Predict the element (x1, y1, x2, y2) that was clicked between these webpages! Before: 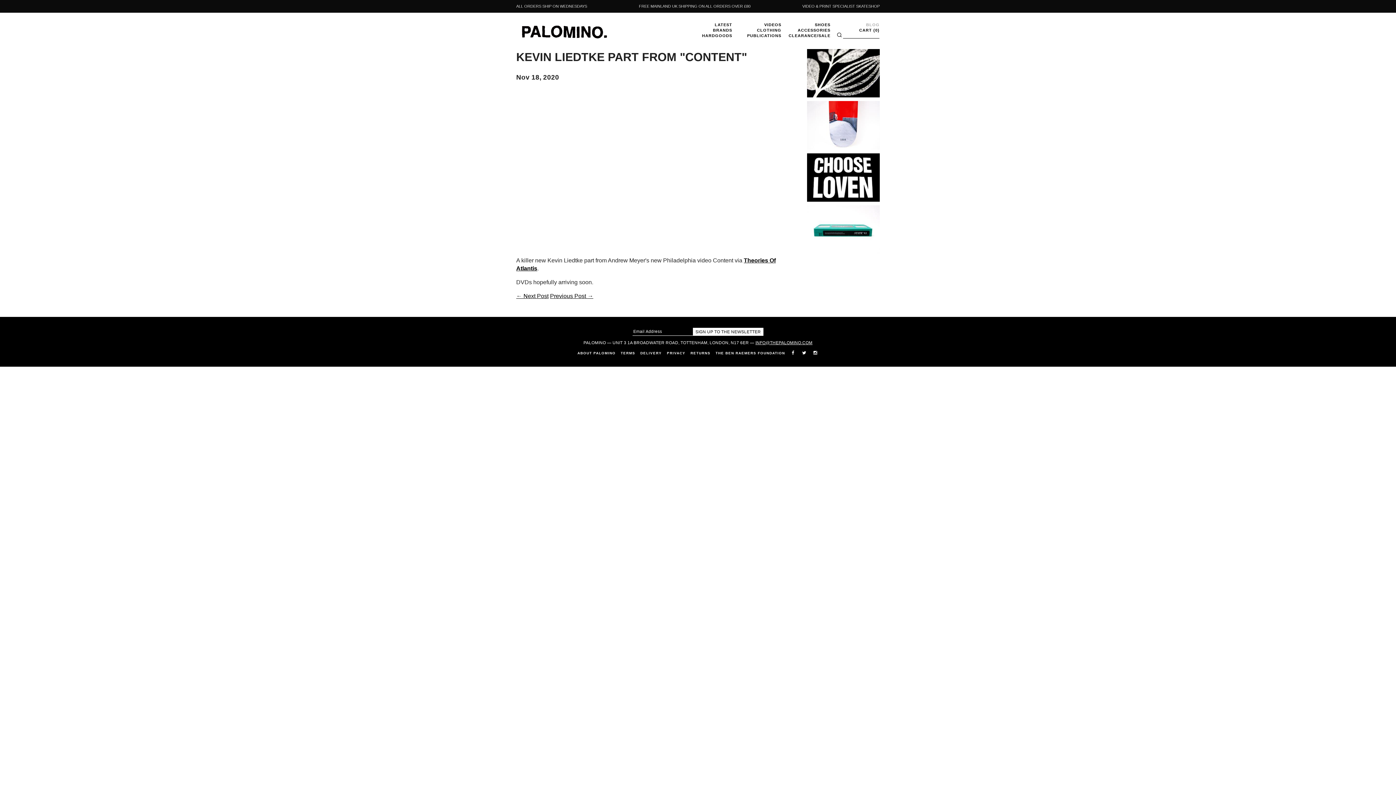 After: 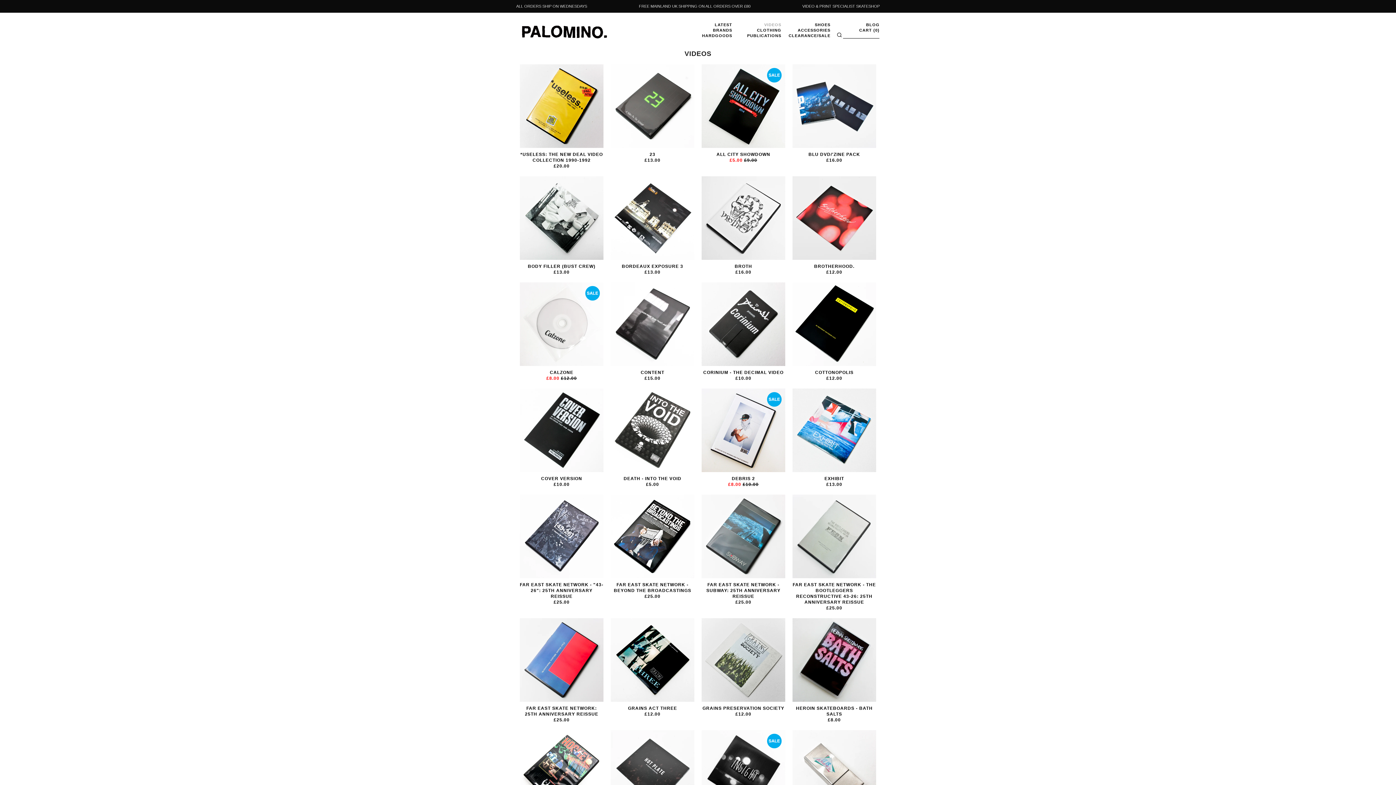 Action: bbox: (736, 22, 781, 27) label: VIDEOS